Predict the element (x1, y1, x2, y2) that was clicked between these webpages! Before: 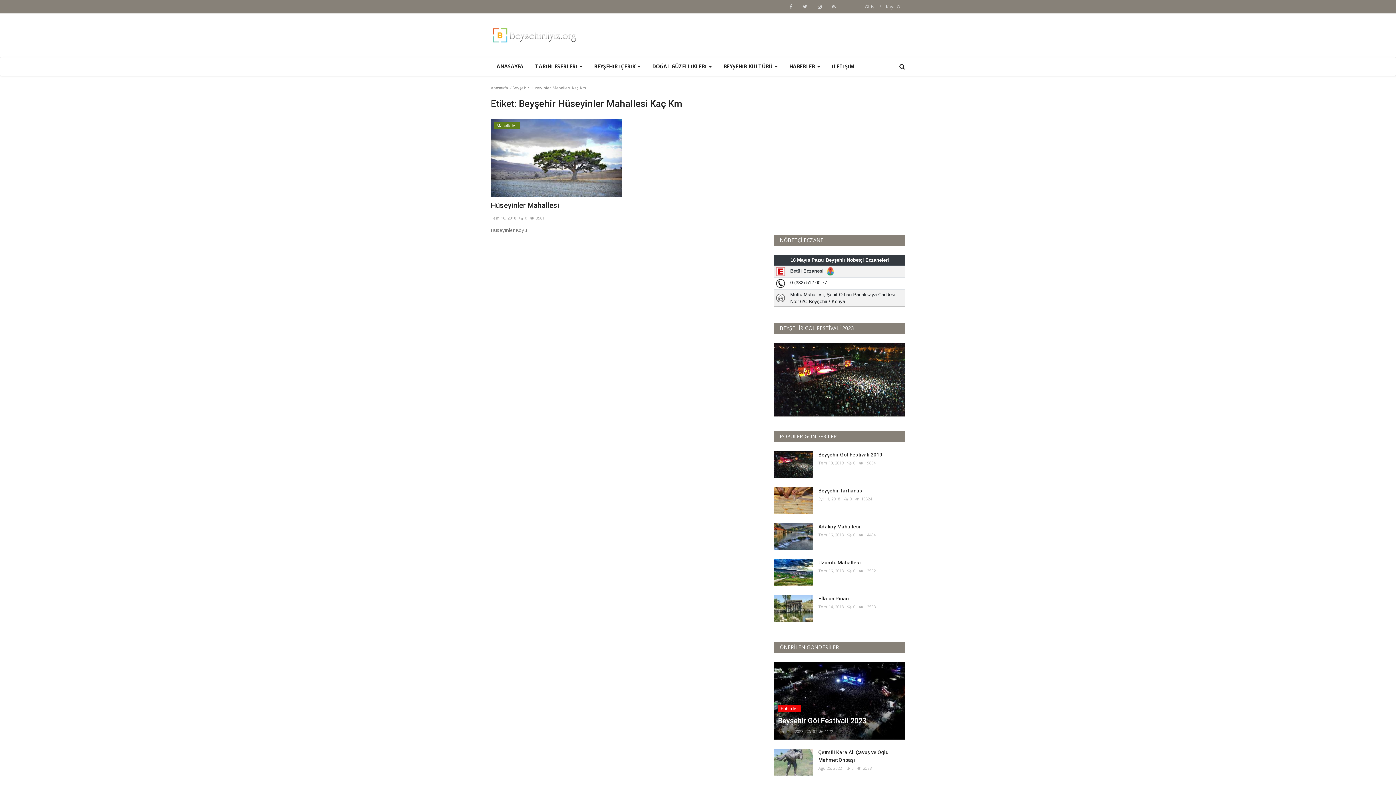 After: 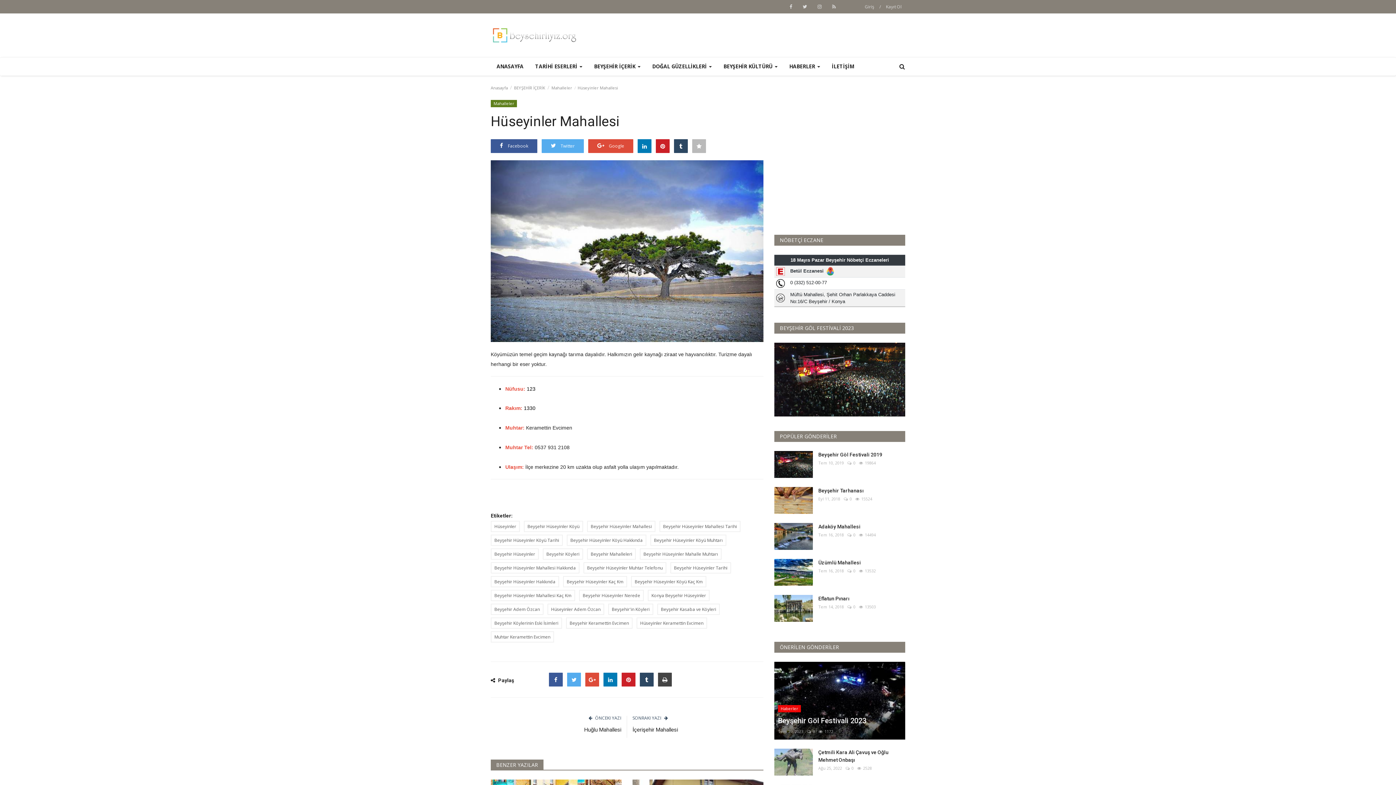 Action: bbox: (490, 200, 621, 210) label: Hüseyinler Mahallesi